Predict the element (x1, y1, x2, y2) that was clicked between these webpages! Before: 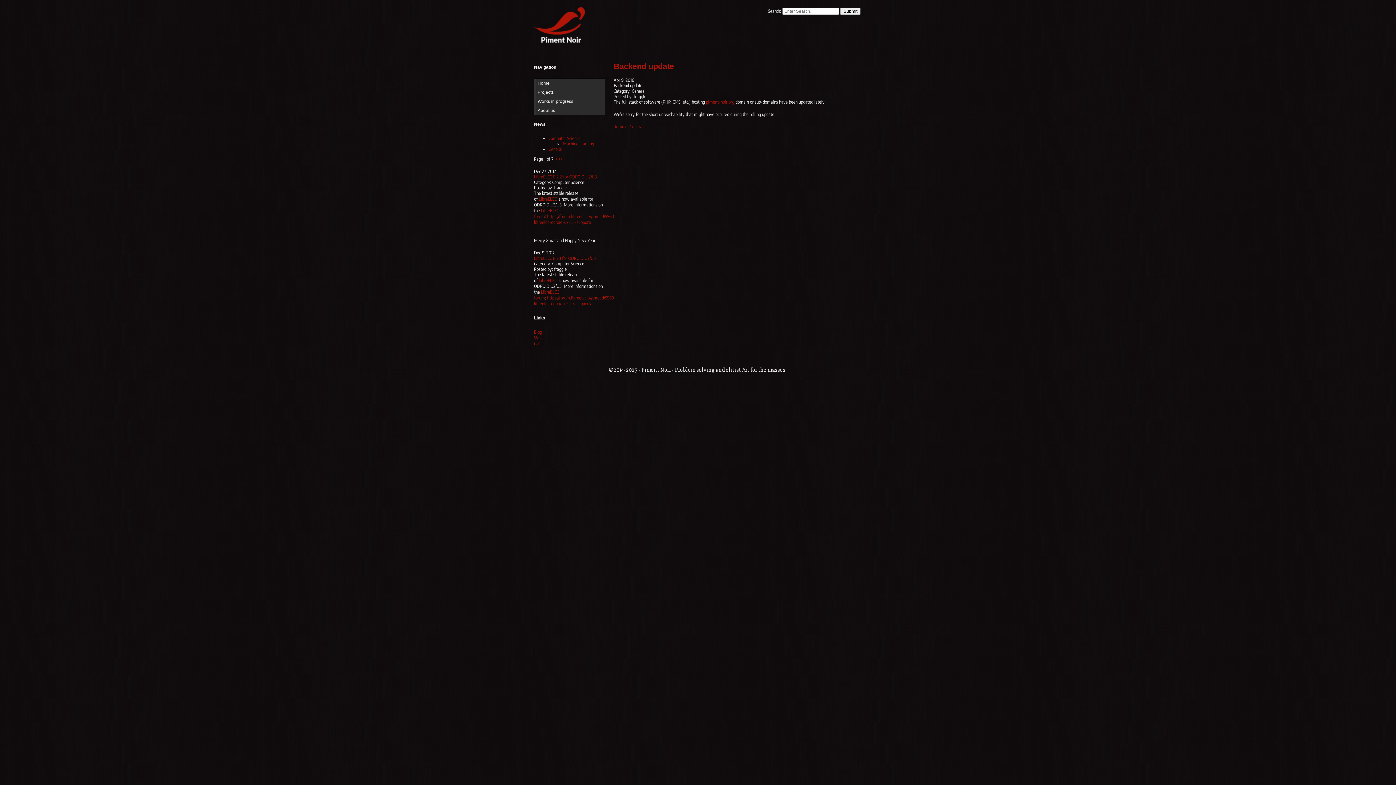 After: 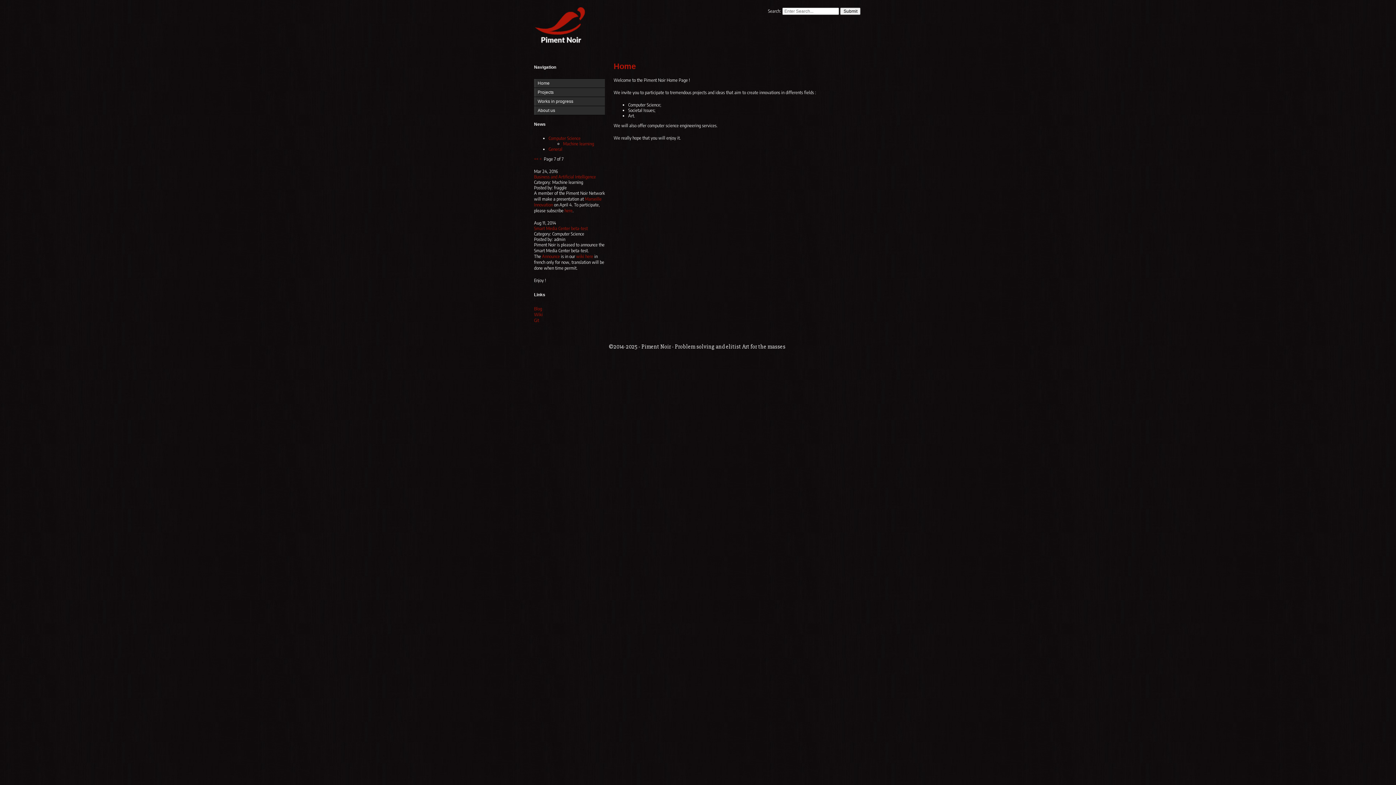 Action: label: >> bbox: (558, 156, 563, 161)